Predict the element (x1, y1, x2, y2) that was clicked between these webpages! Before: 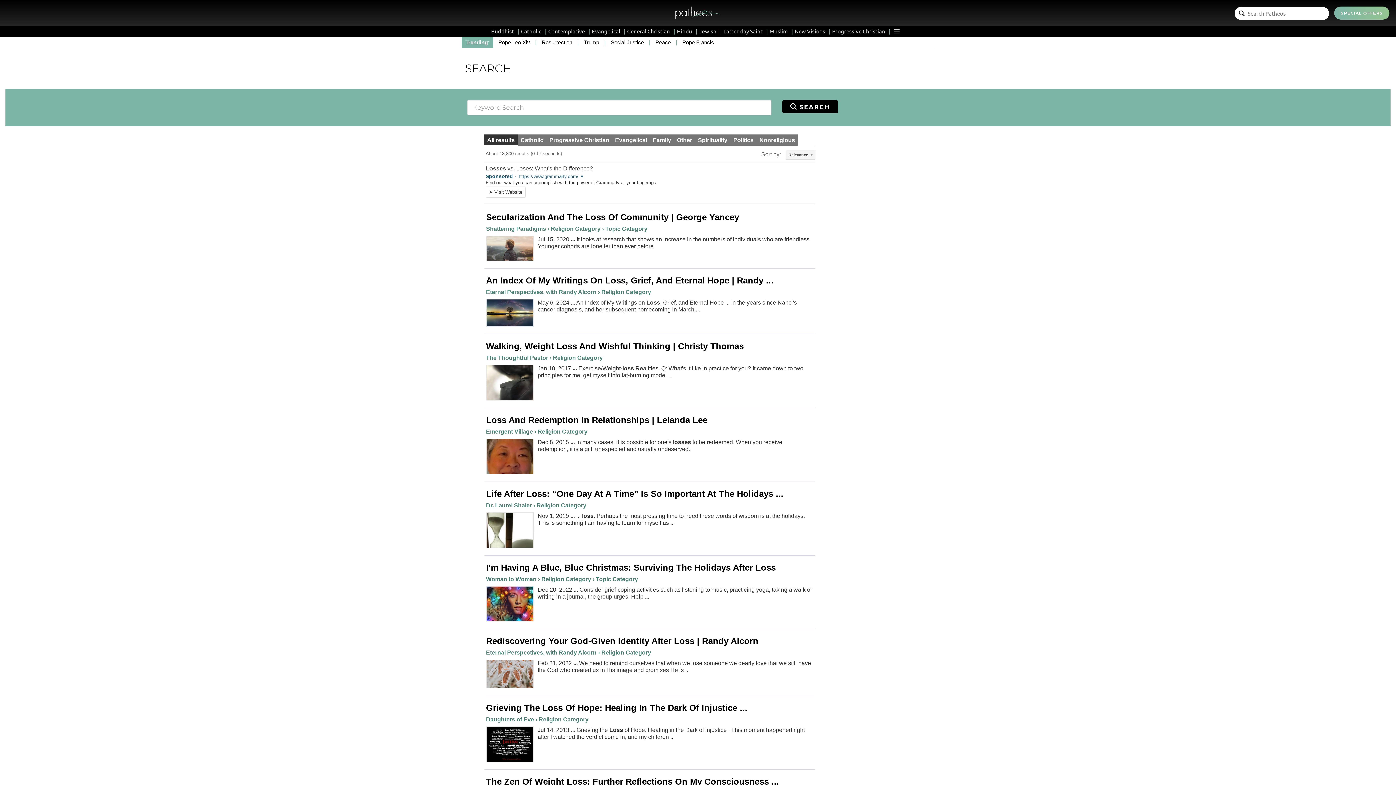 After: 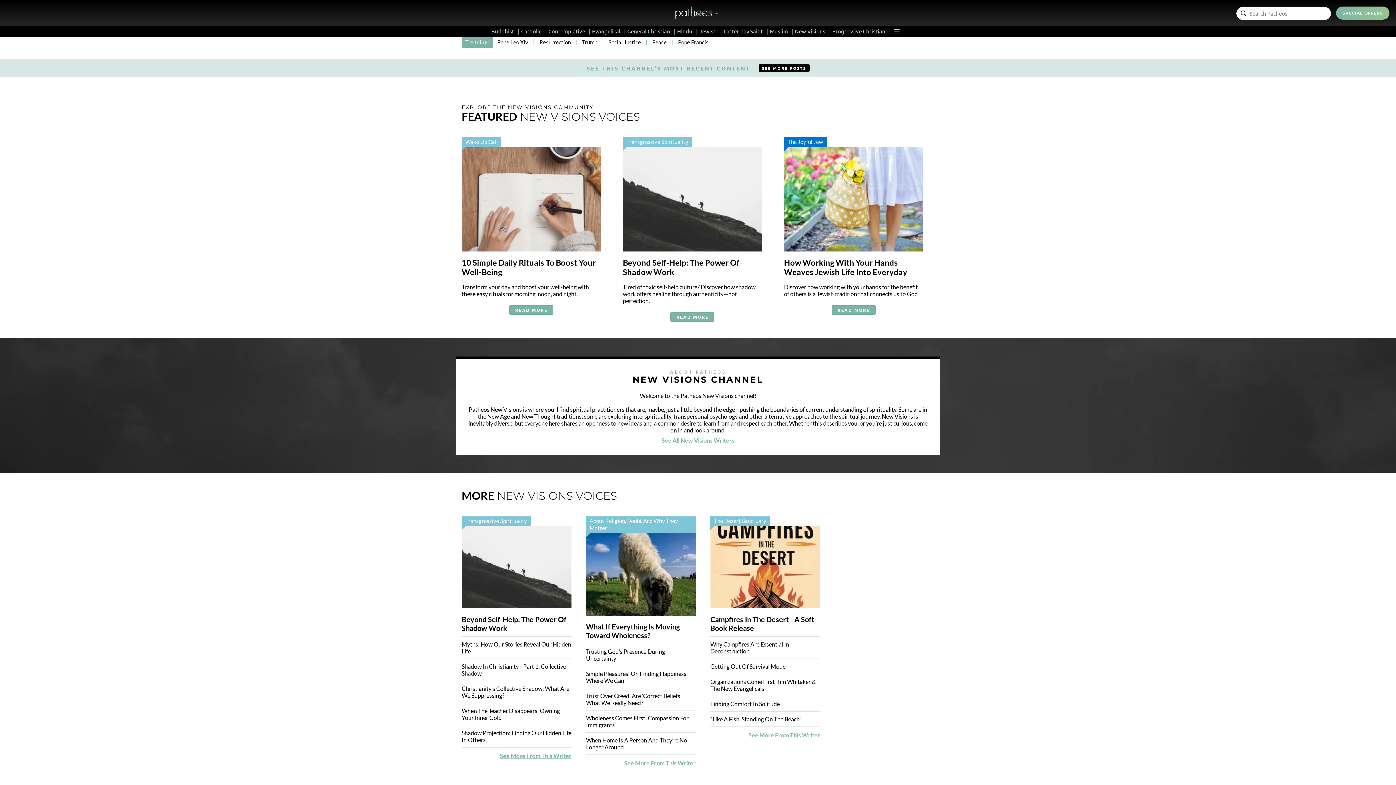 Action: bbox: (794, 27, 830, 34) label: New Visions